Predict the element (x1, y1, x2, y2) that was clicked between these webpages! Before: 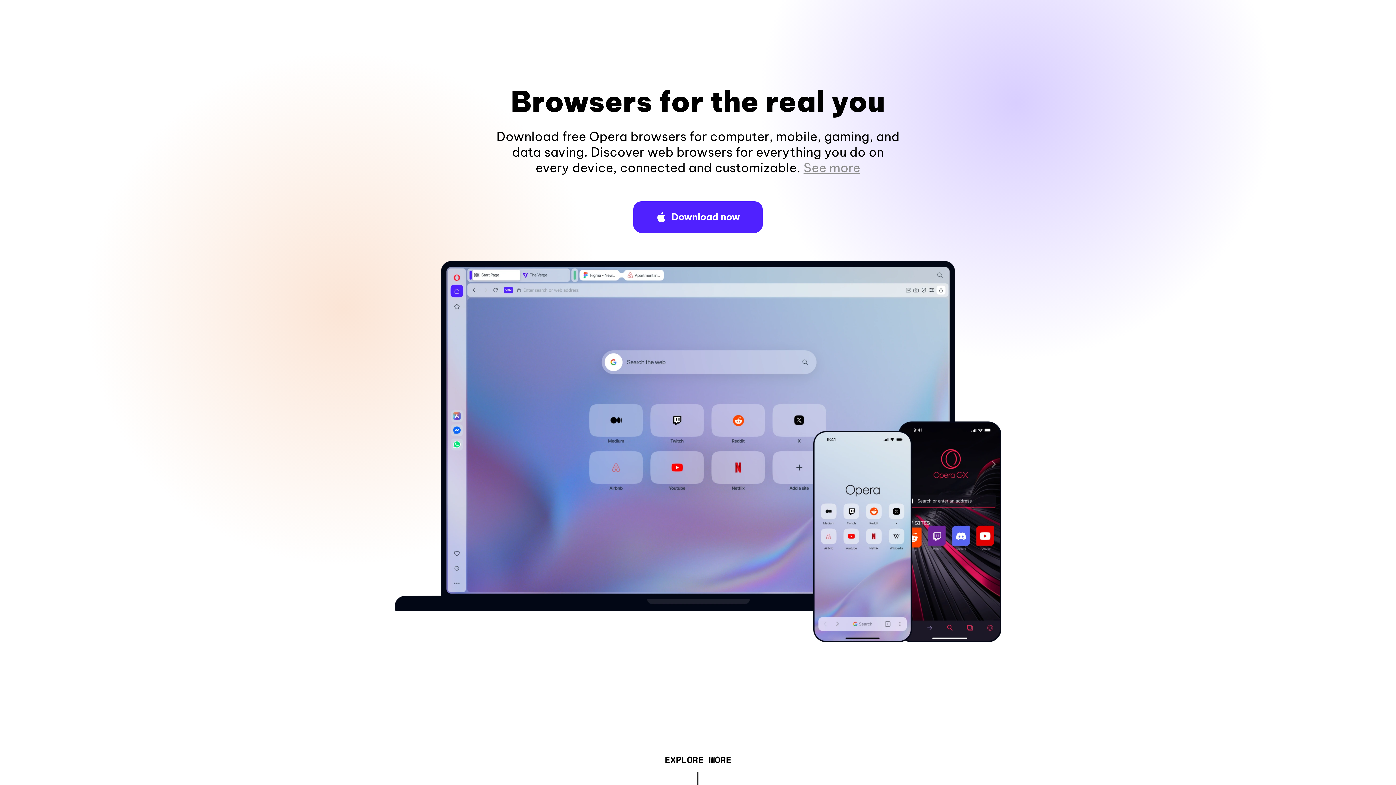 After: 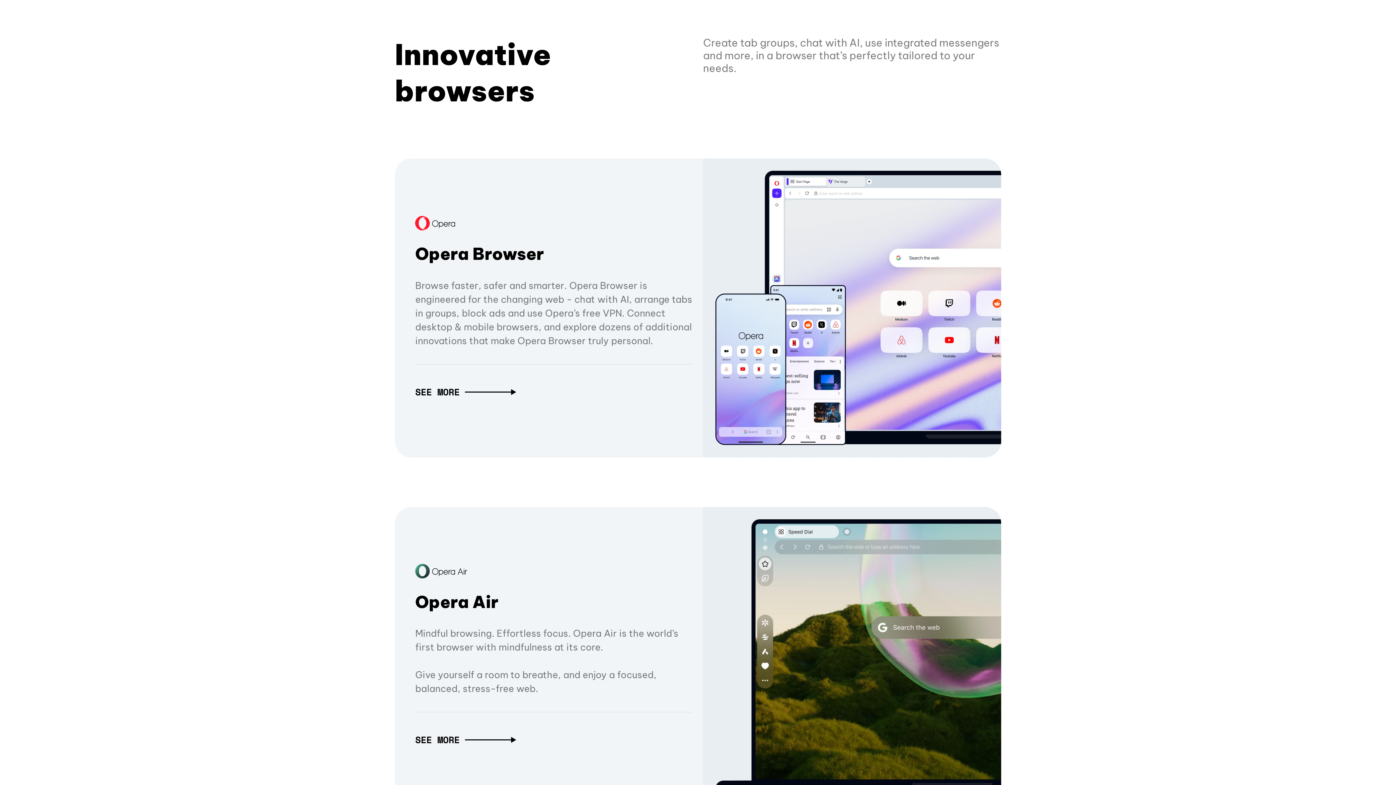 Action: bbox: (664, 757, 731, 765) label: EXPLORE MORE